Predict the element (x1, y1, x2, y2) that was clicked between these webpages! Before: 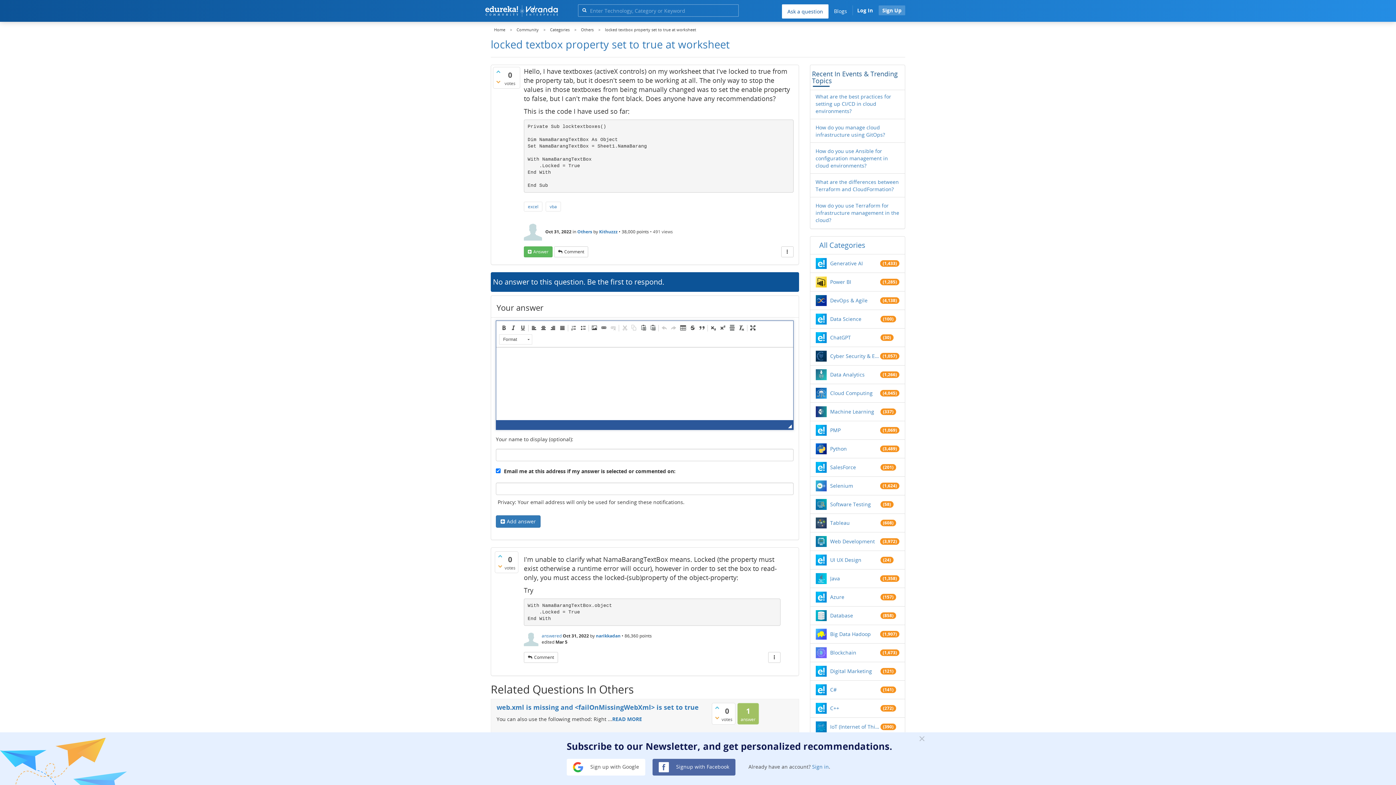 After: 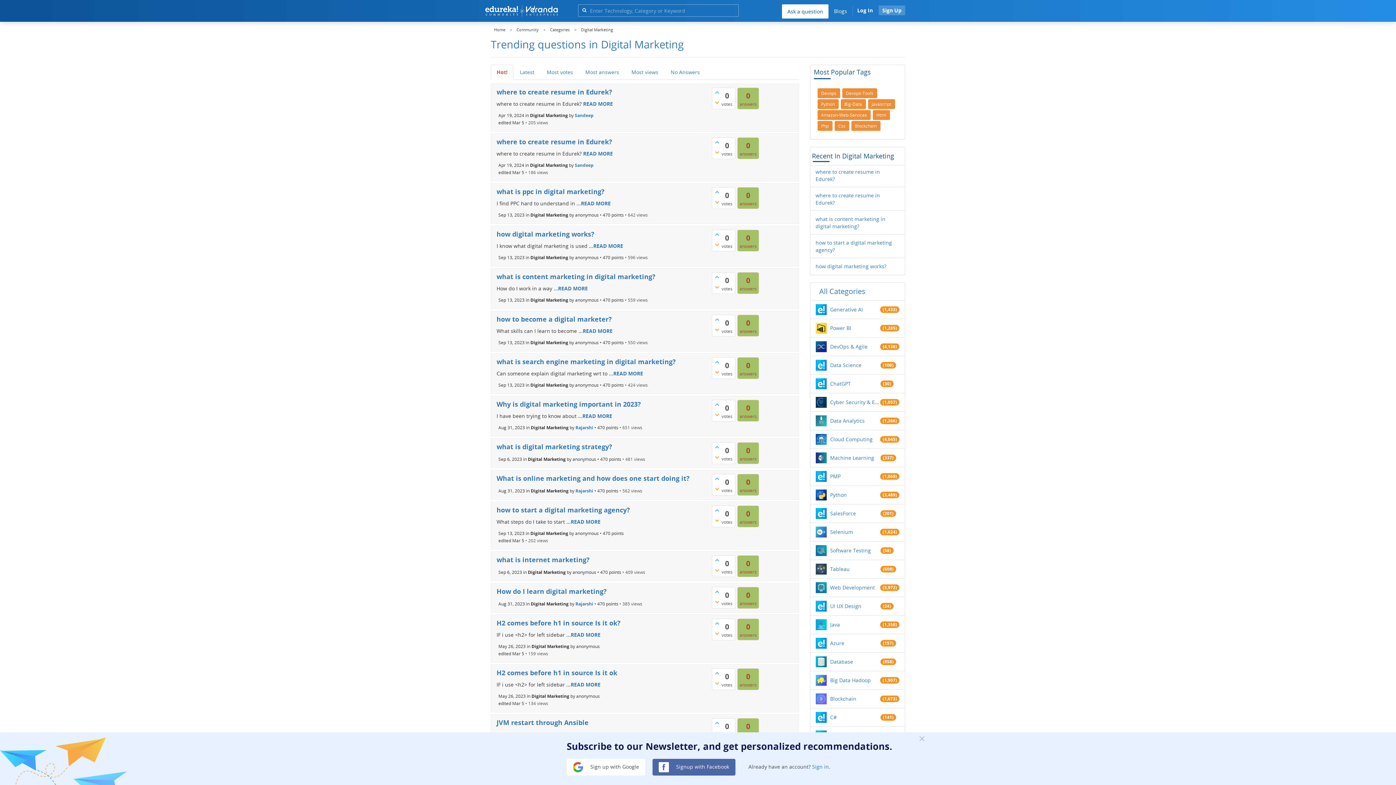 Action: bbox: (830, 667, 880, 675) label: Digital Marketing